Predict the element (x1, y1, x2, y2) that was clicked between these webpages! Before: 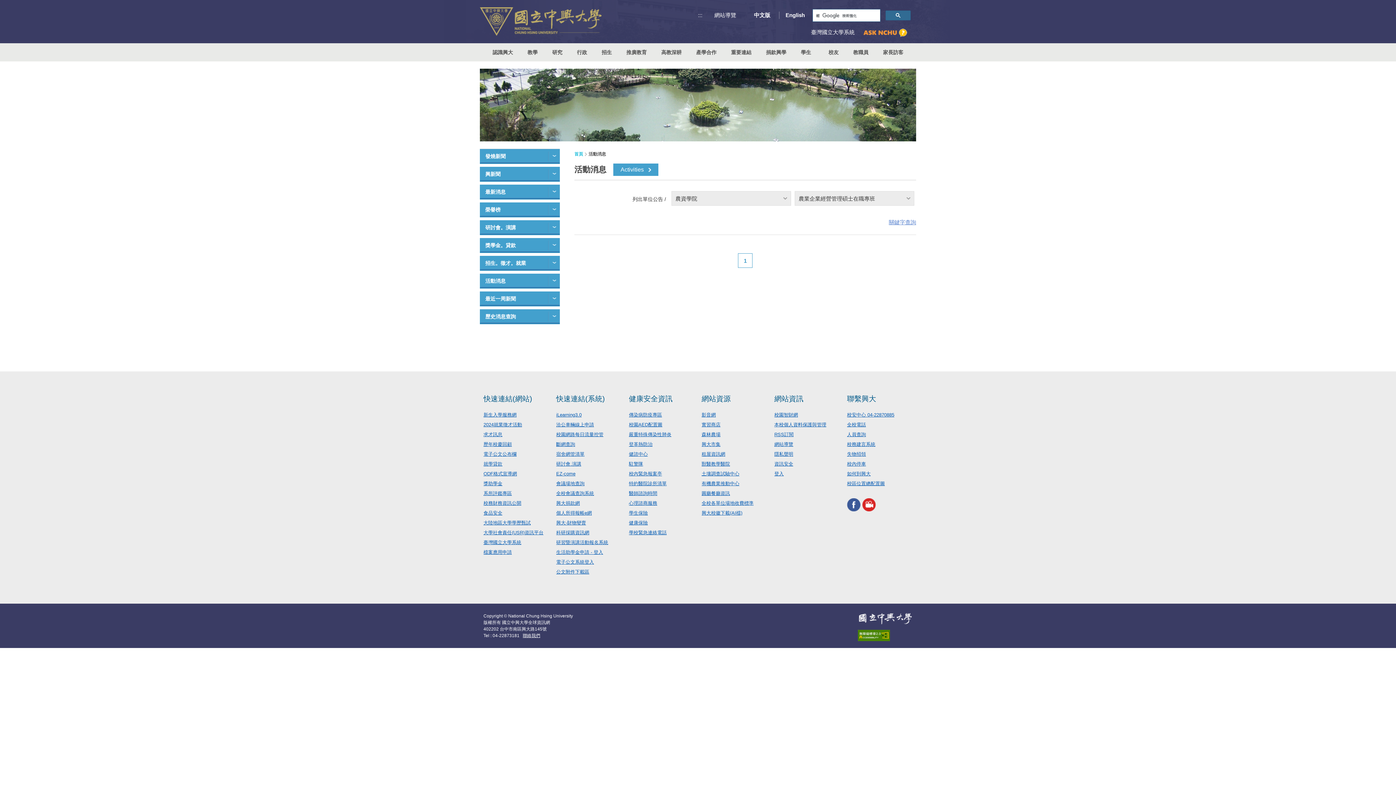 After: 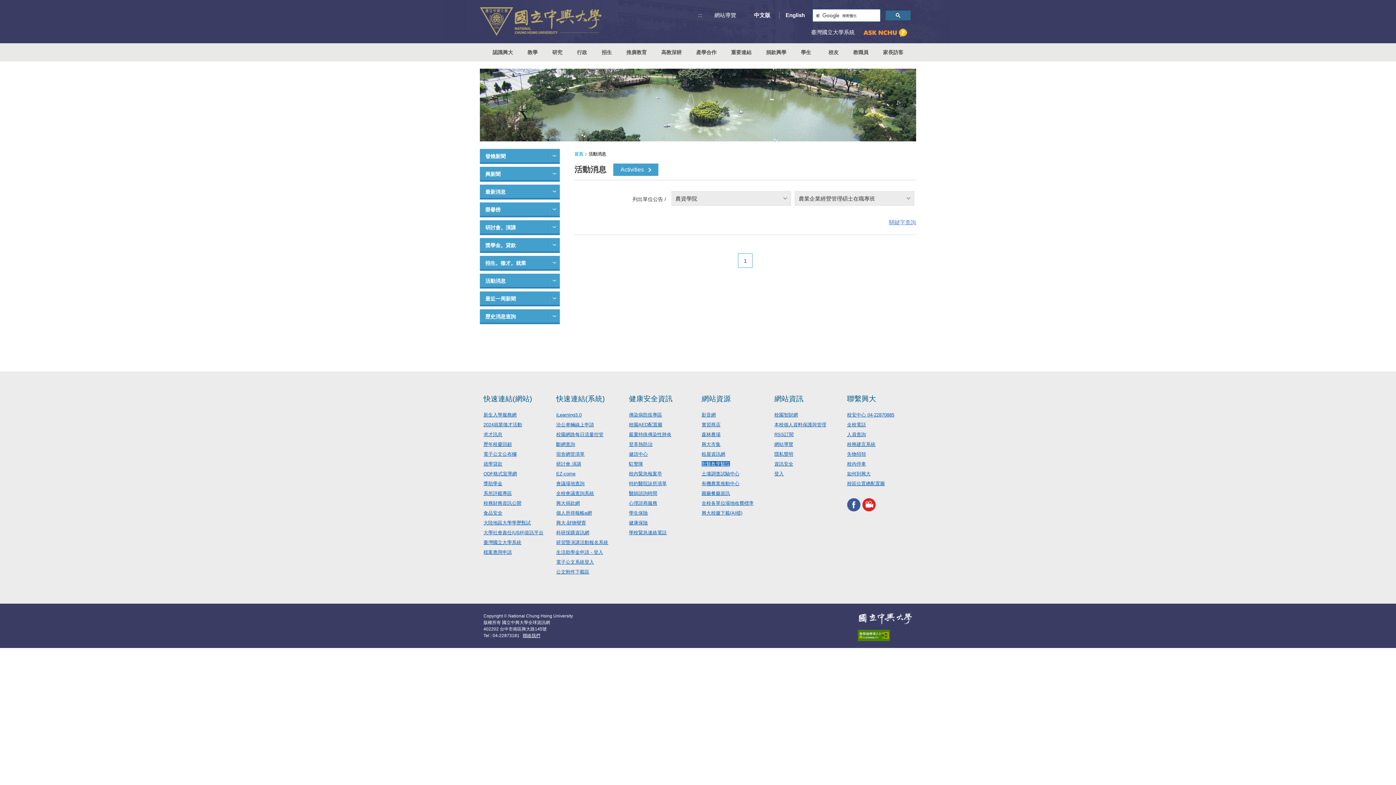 Action: label: 獸醫教學醫院 bbox: (701, 461, 730, 466)